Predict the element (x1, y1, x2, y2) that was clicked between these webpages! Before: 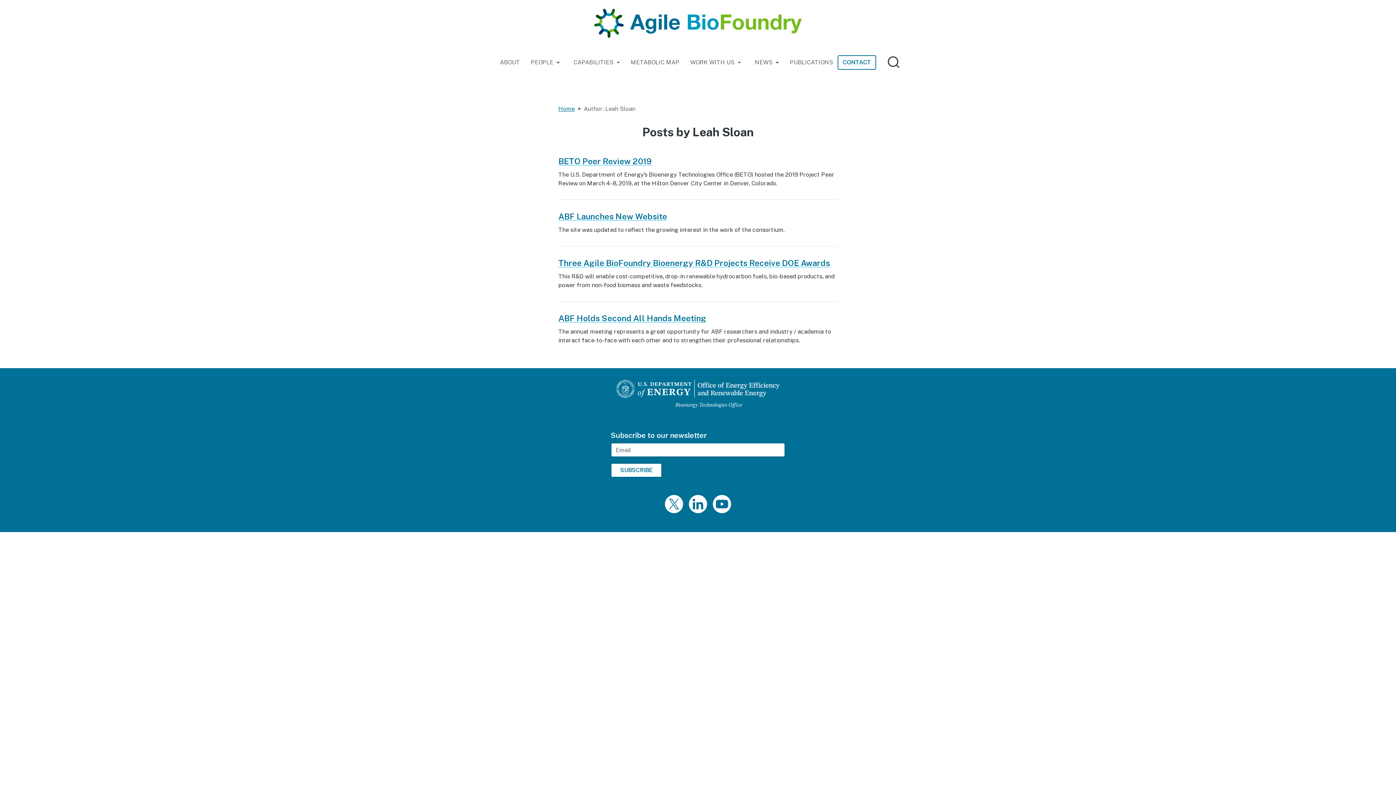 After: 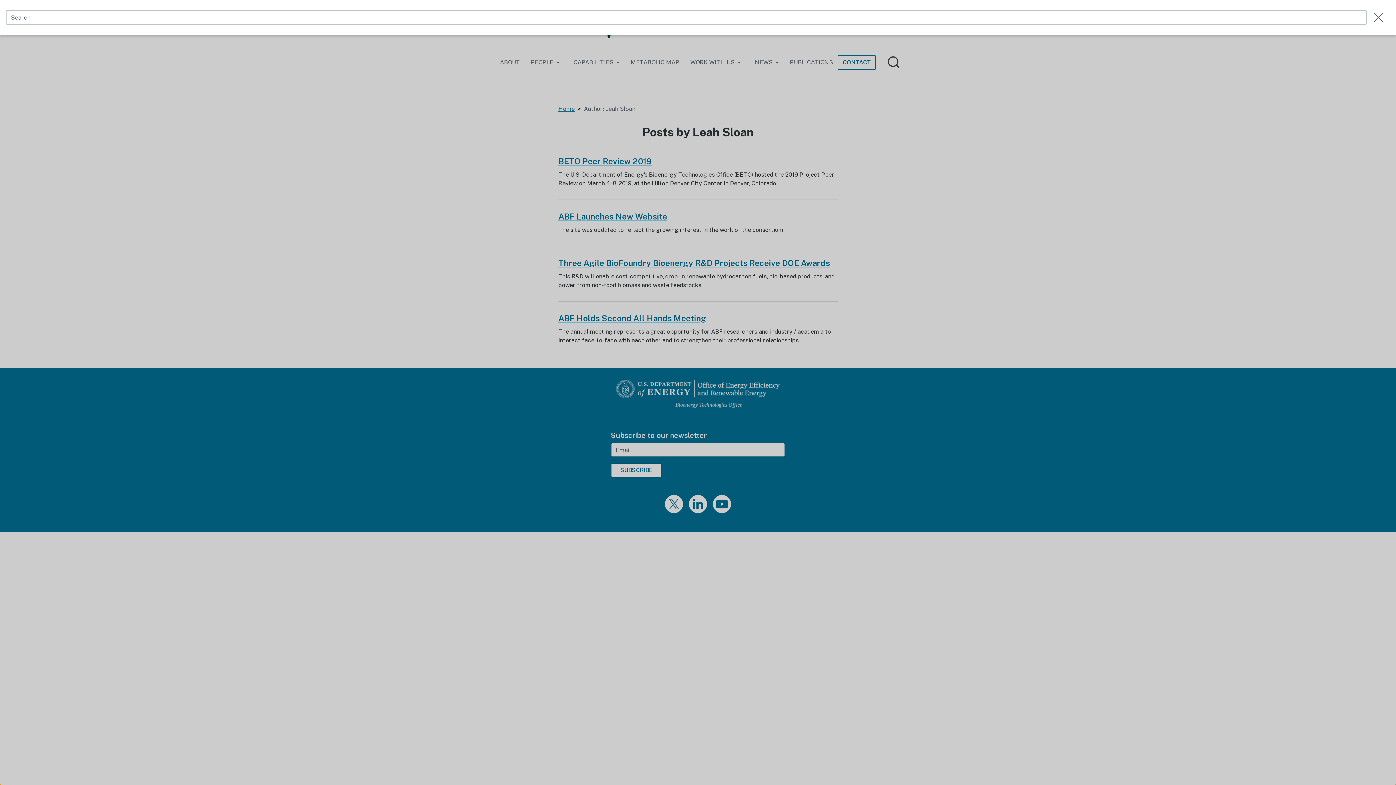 Action: bbox: (882, 50, 905, 73) label: Toggle search